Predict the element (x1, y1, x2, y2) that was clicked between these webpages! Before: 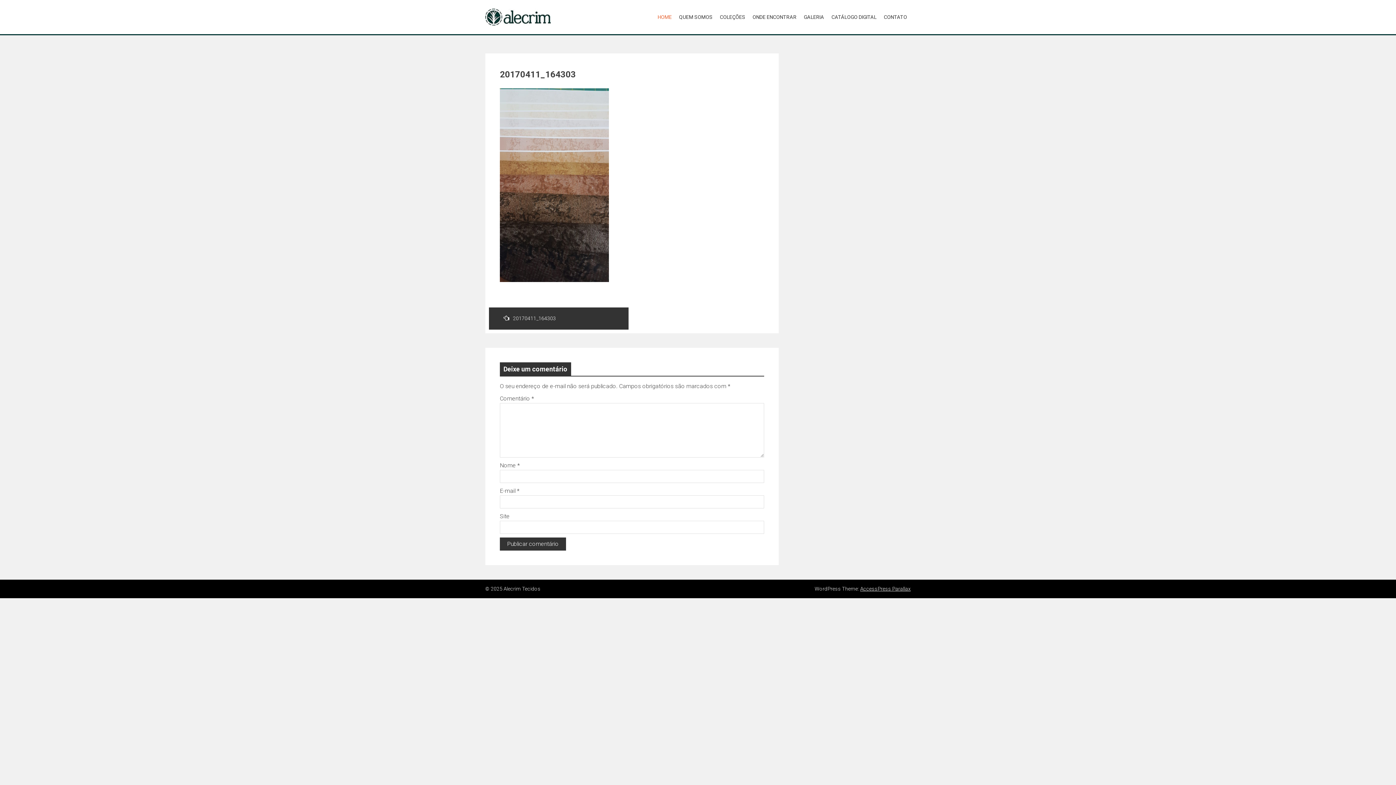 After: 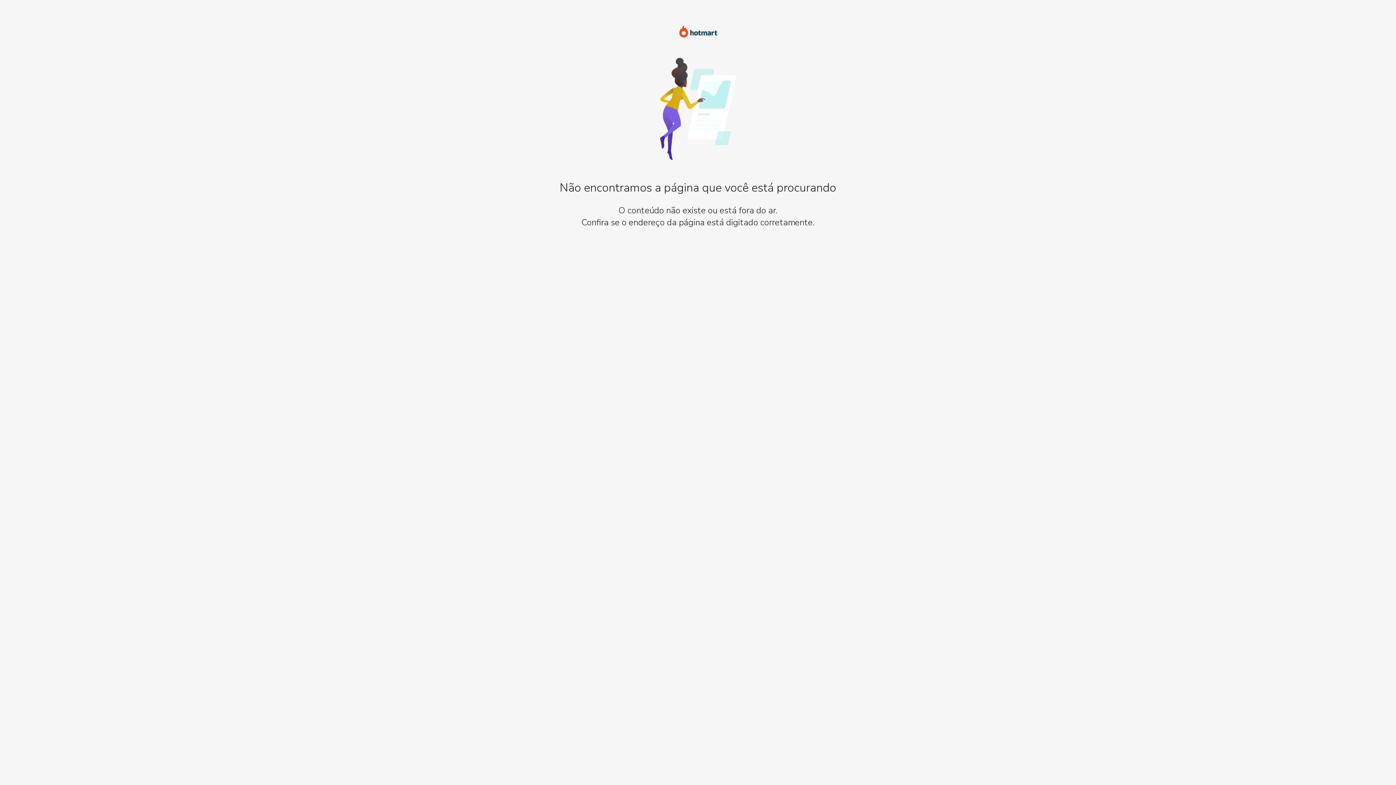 Action: label: HOME bbox: (654, 11, 675, 22)